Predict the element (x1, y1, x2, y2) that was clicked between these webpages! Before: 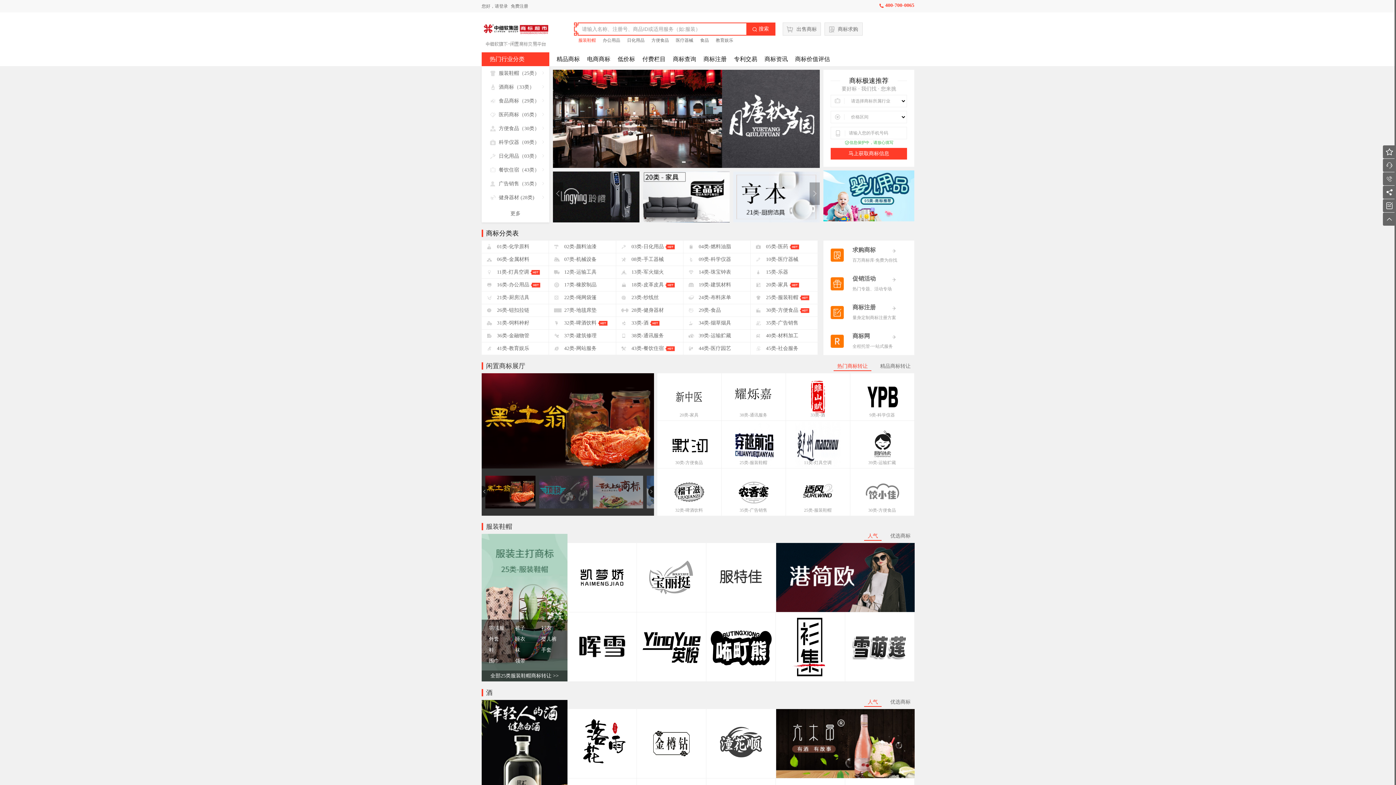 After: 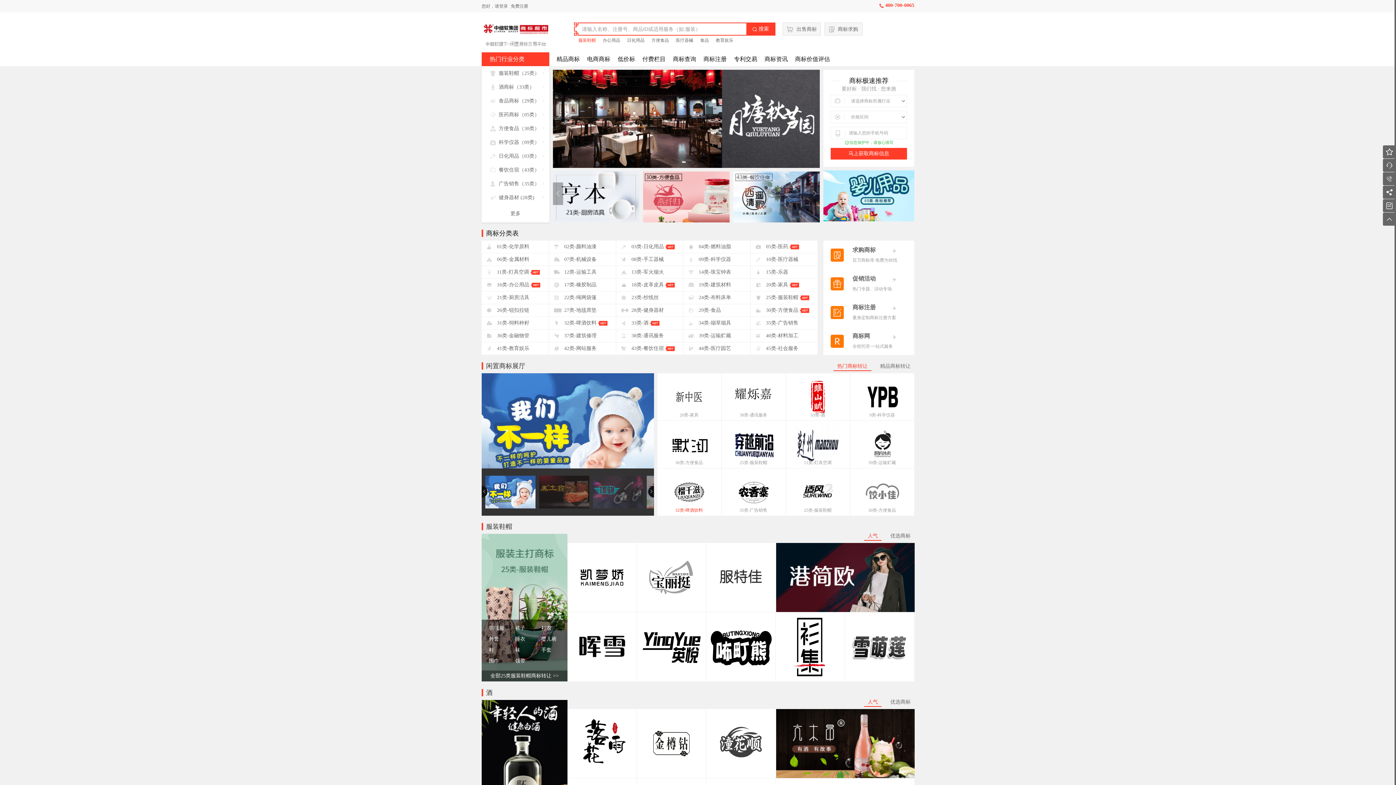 Action: bbox: (675, 508, 703, 513) label: 32类-啤酒饮料